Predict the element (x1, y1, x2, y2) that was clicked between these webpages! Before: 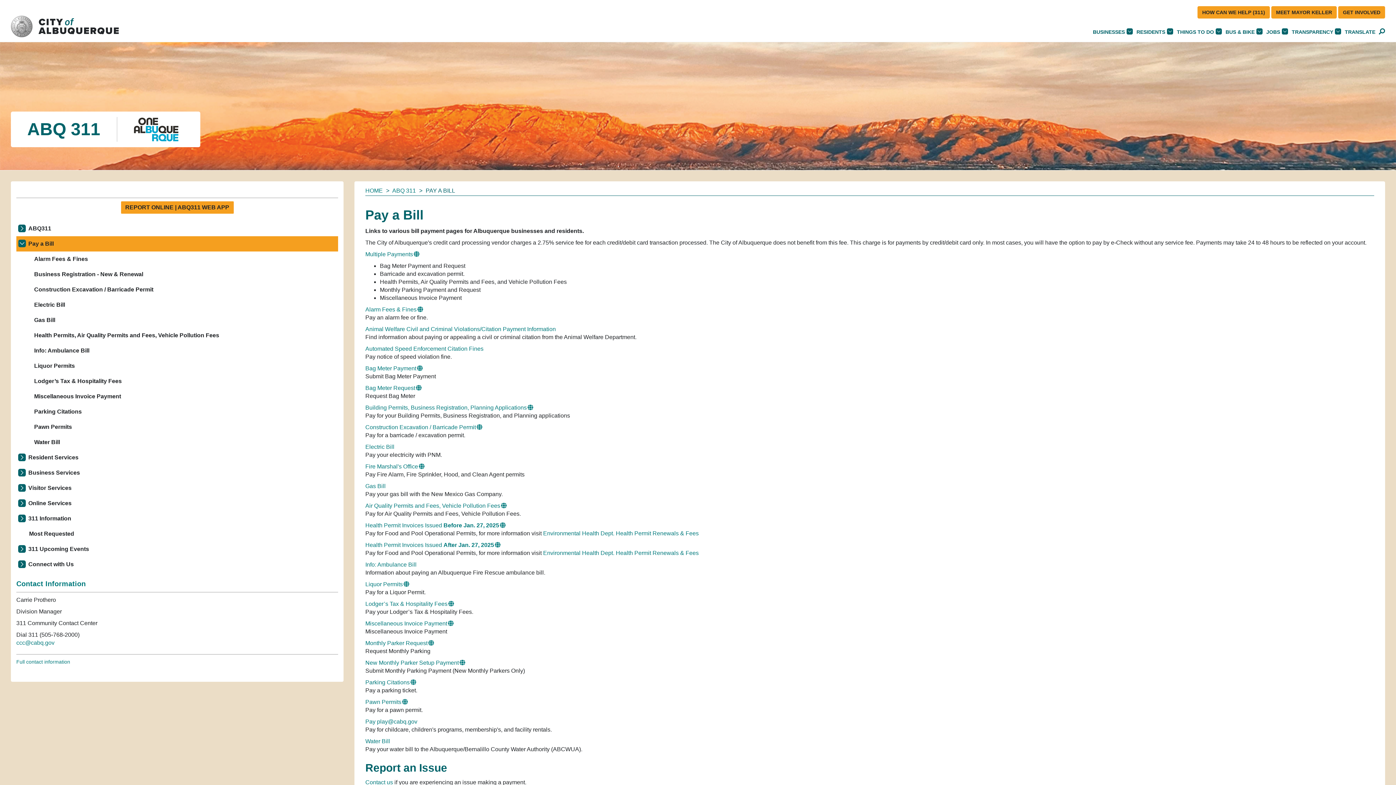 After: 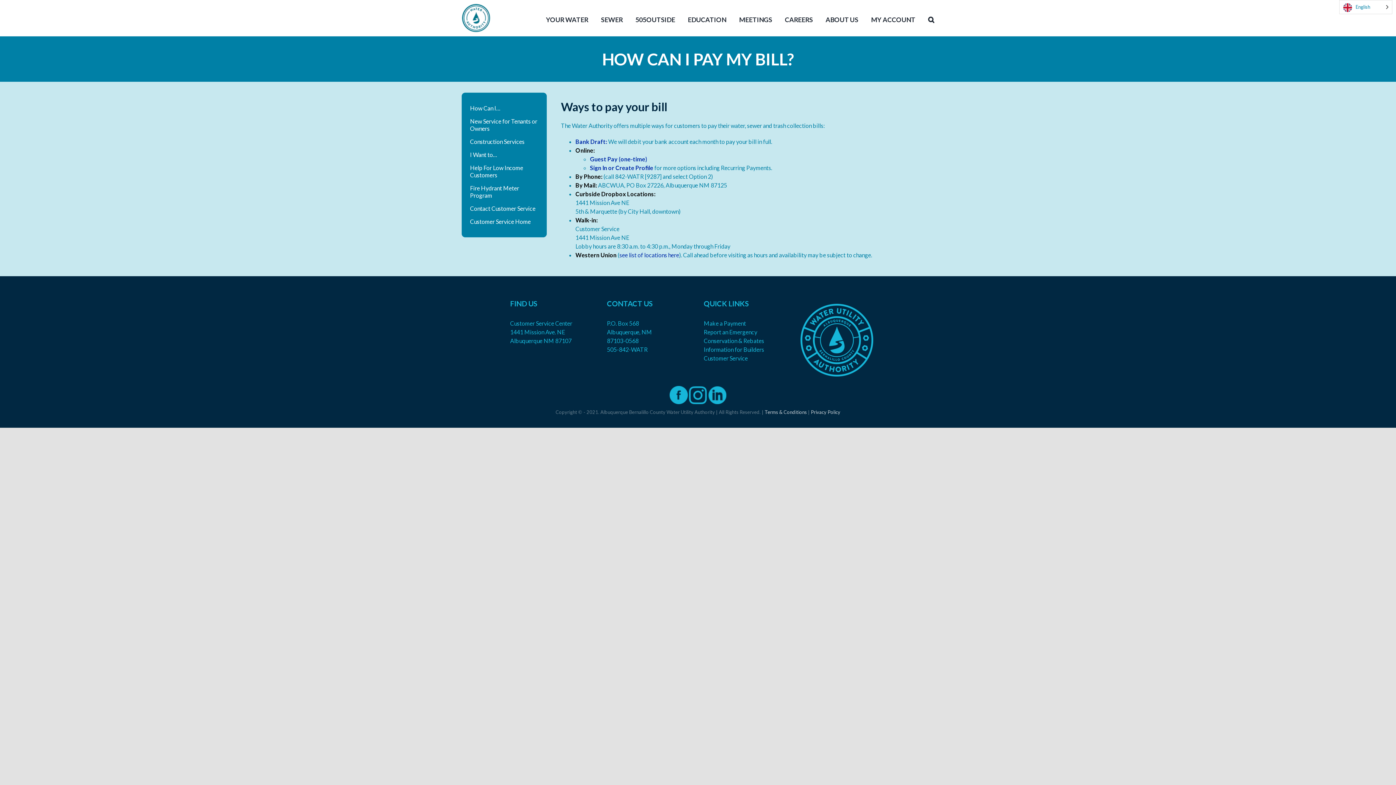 Action: bbox: (365, 738, 390, 744) label: Water Bill